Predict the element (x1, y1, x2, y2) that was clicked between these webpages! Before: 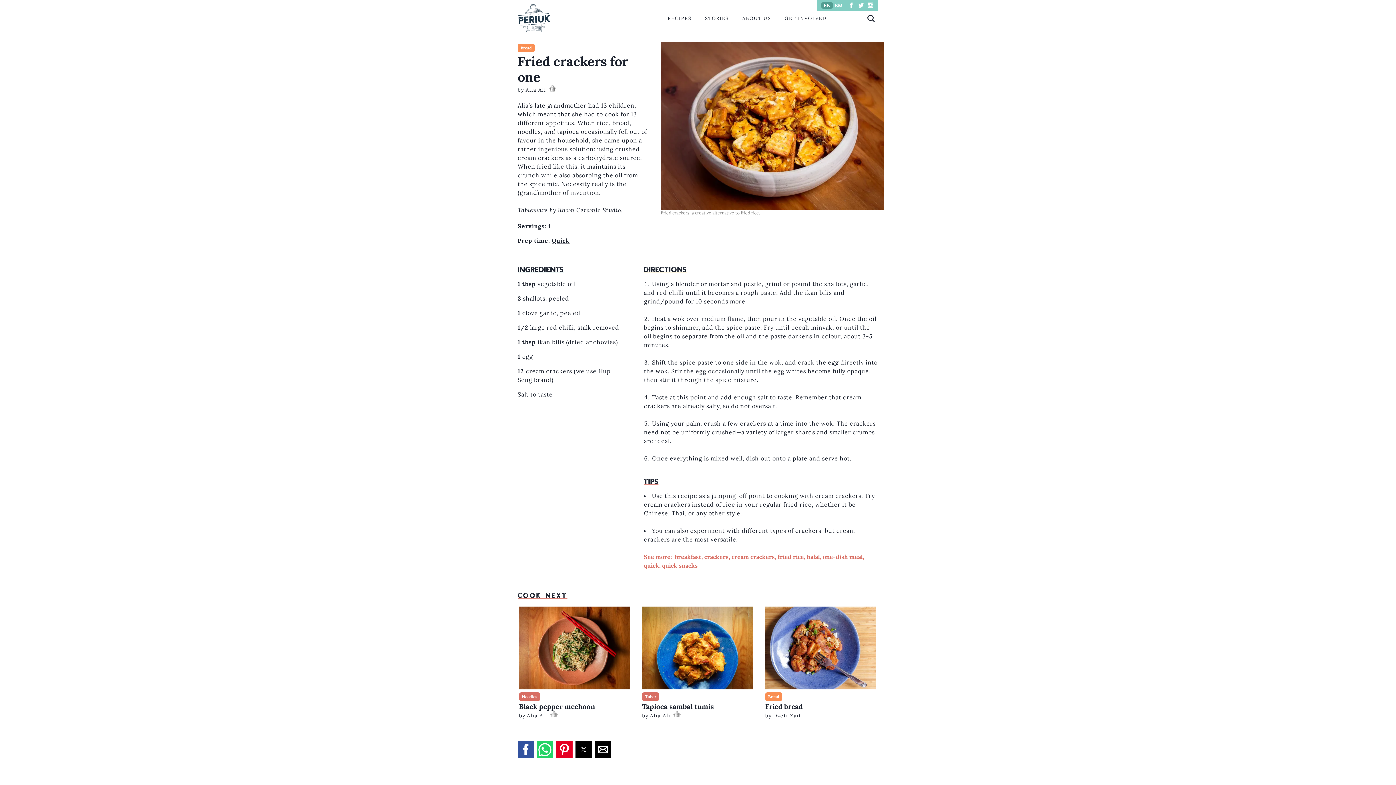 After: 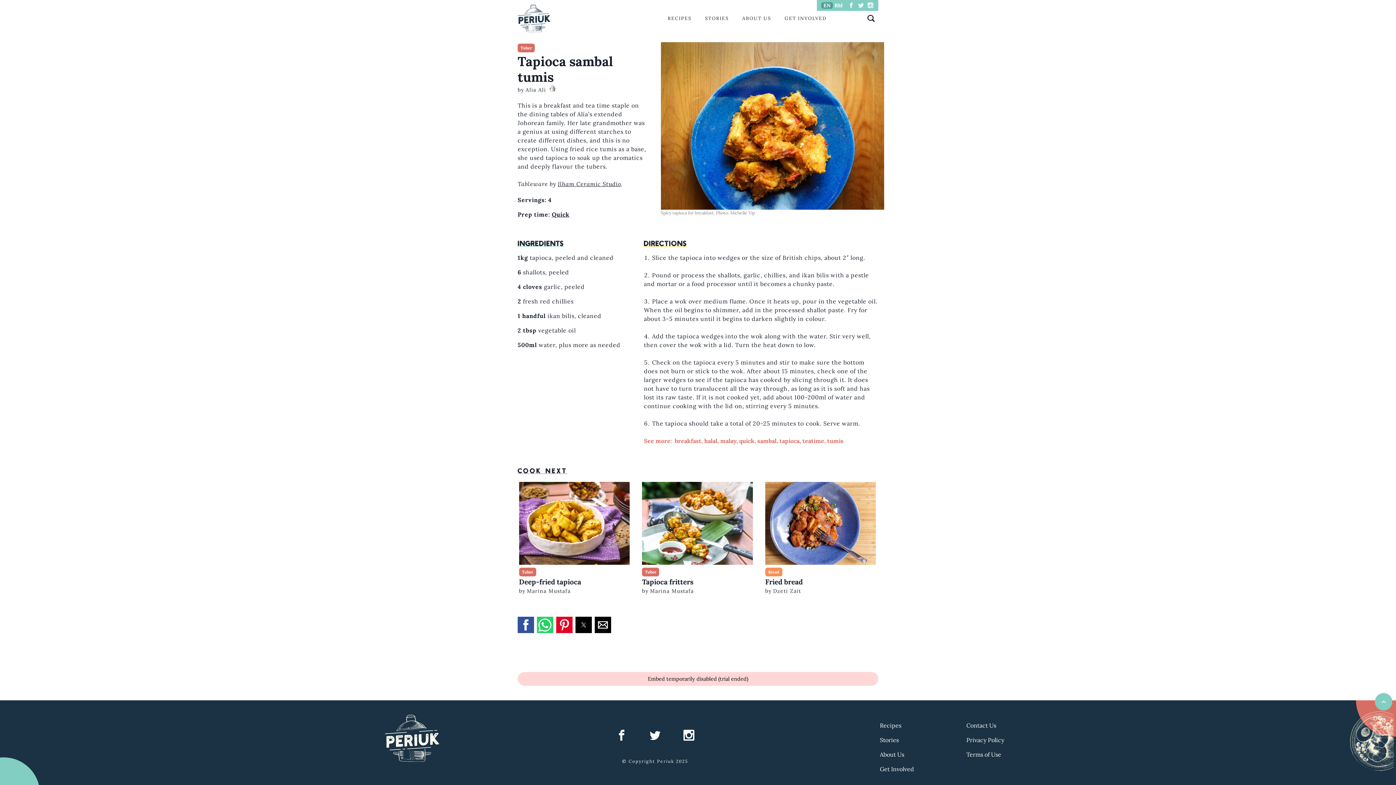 Action: label: Tapioca sambal tumis bbox: (642, 703, 754, 711)